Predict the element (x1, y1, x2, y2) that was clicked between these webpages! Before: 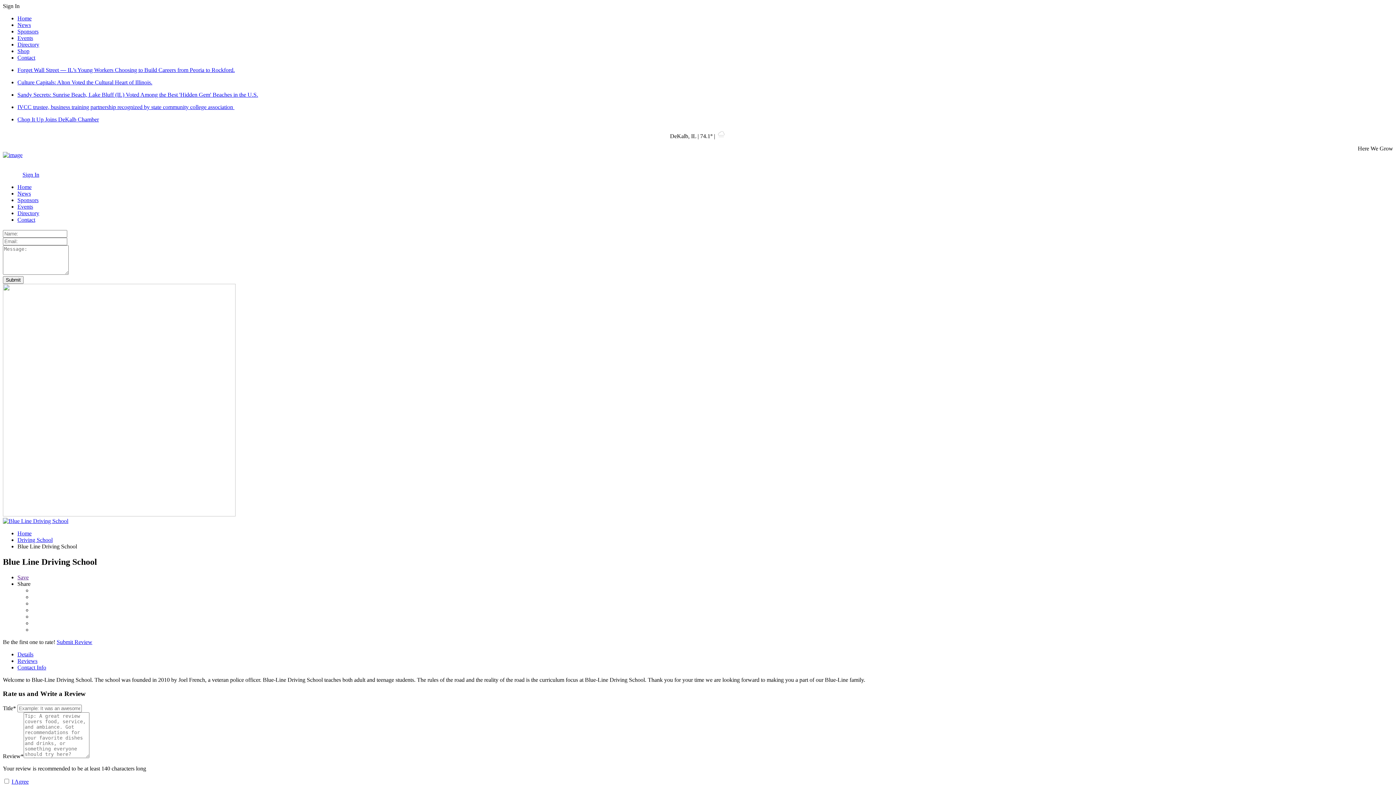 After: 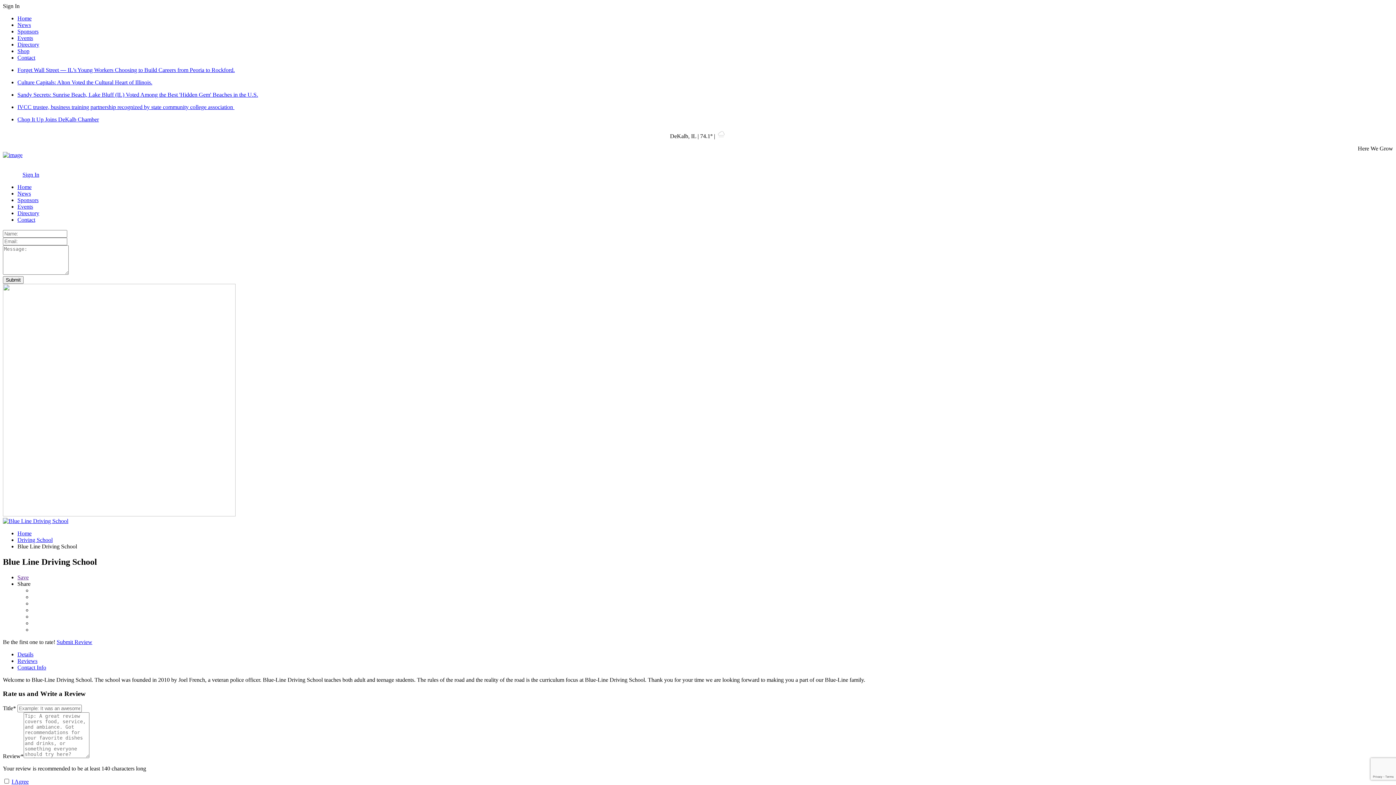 Action: bbox: (11, 778, 28, 785) label: I Agree